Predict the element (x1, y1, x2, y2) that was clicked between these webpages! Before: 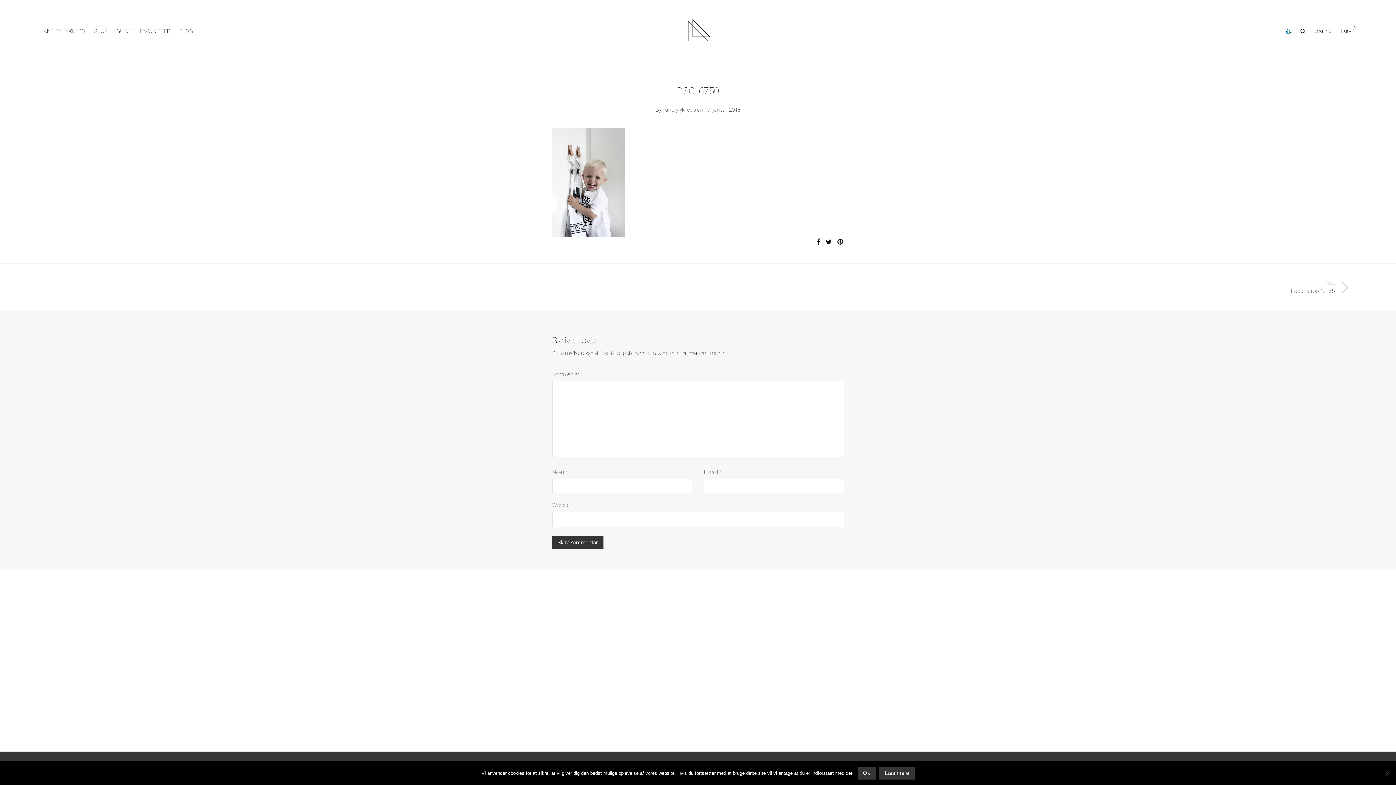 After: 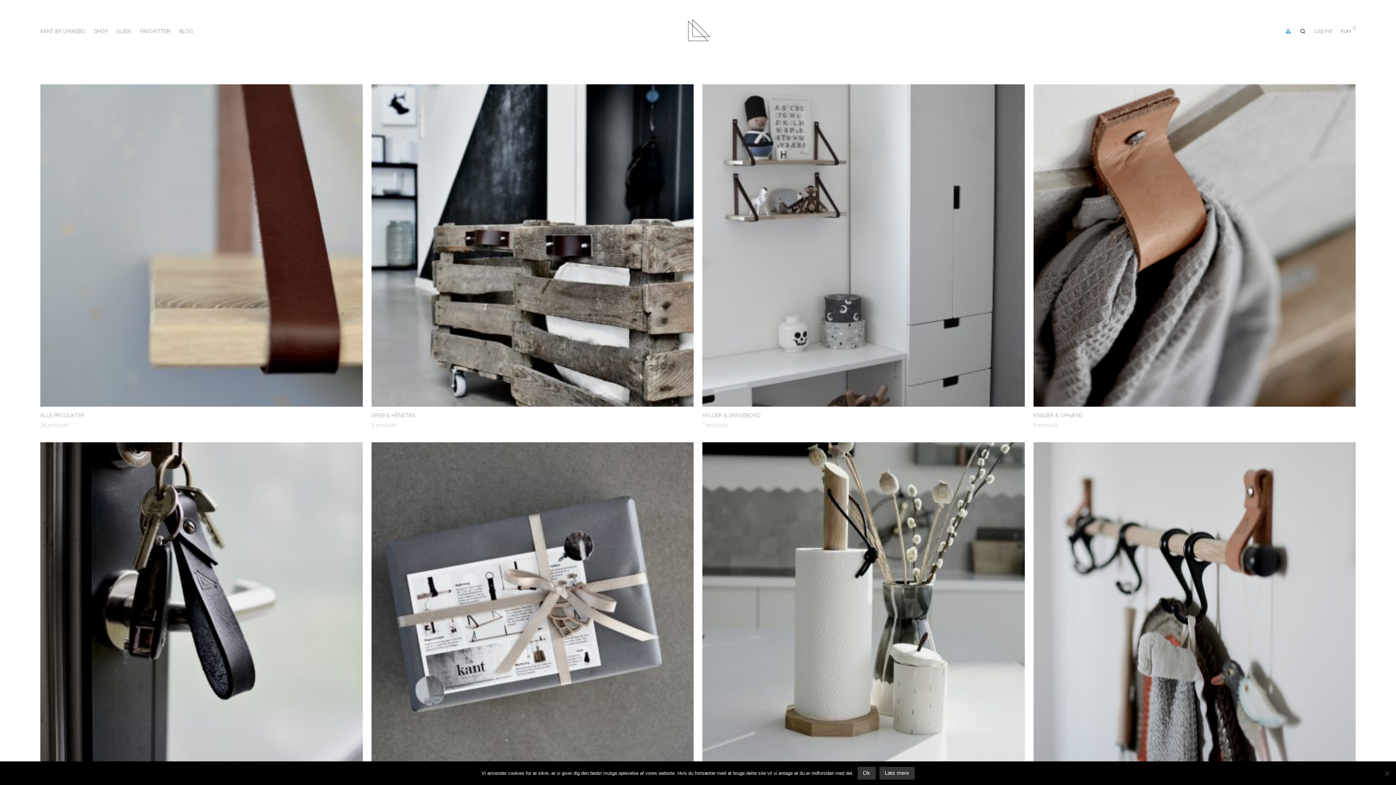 Action: label: SHOP bbox: (89, 22, 112, 39)